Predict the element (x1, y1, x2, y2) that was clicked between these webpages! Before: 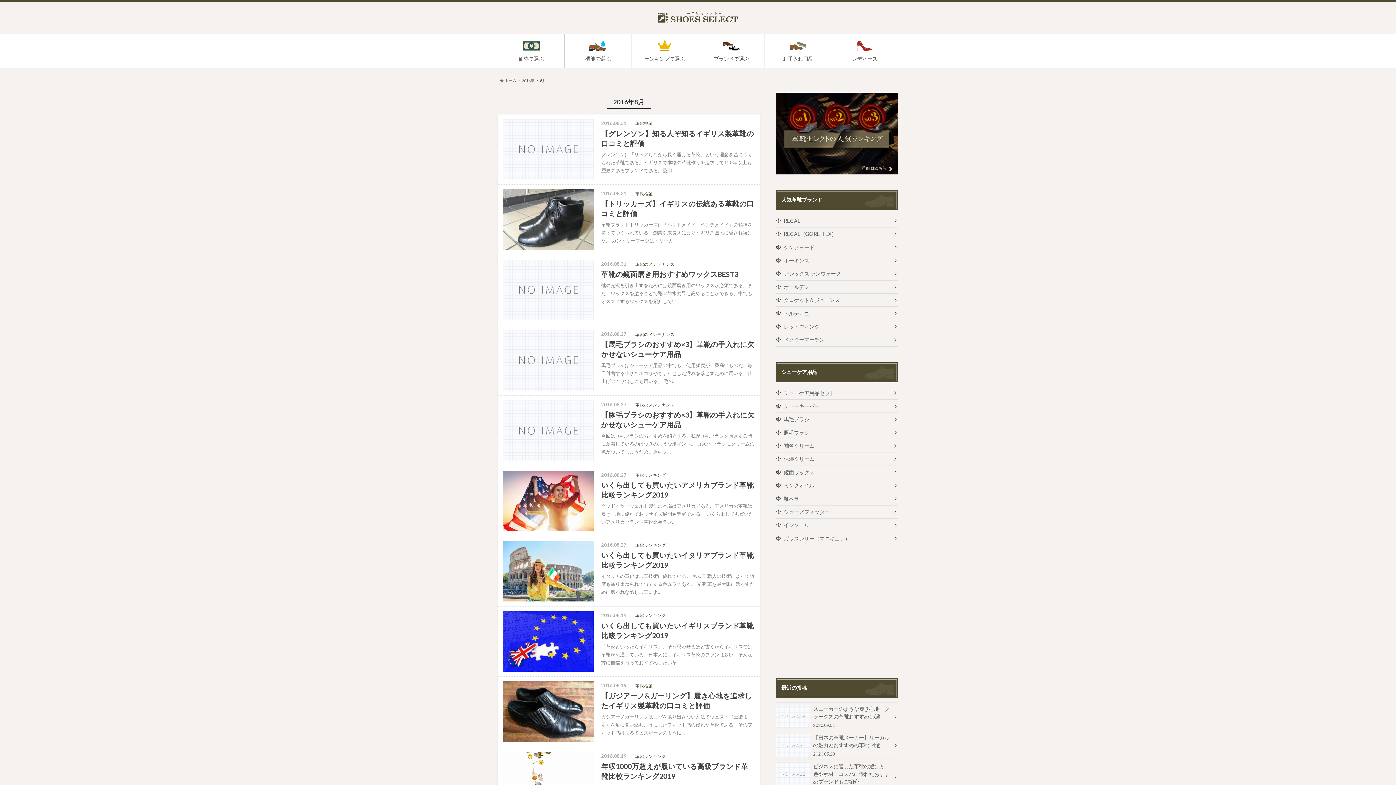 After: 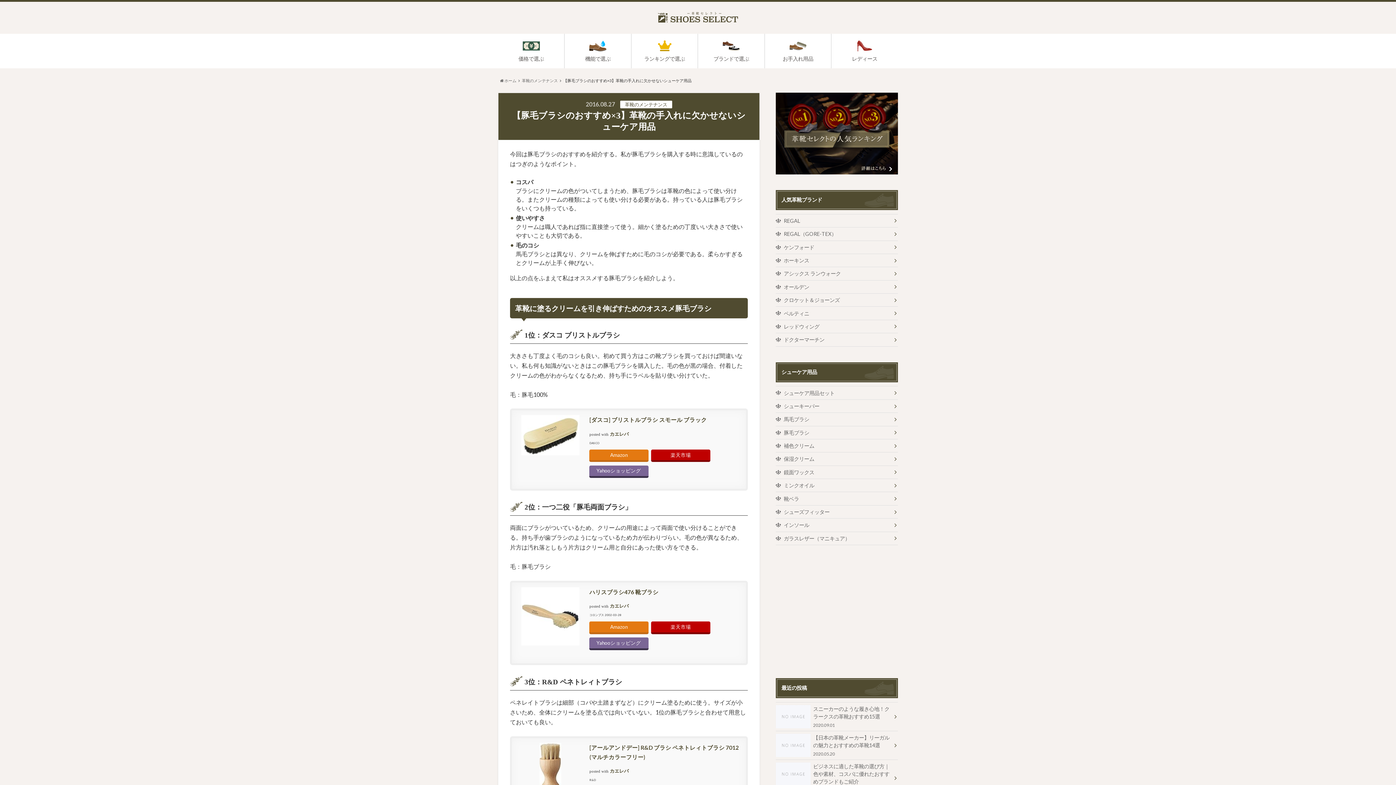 Action: bbox: (498, 395, 760, 466) label: 2016.08.27 革靴のメンテナンス

【豚毛ブラシのおすすめ×3】革靴の手入れに欠かせないシューケア用品

今回は豚毛ブラシのおすすめを紹介する。私が豚毛ブラシを購入する時に意識しているのはつぎのようなポイント。 コスパ ブラシにクリームの色がついてしまうため、豚毛ブ…